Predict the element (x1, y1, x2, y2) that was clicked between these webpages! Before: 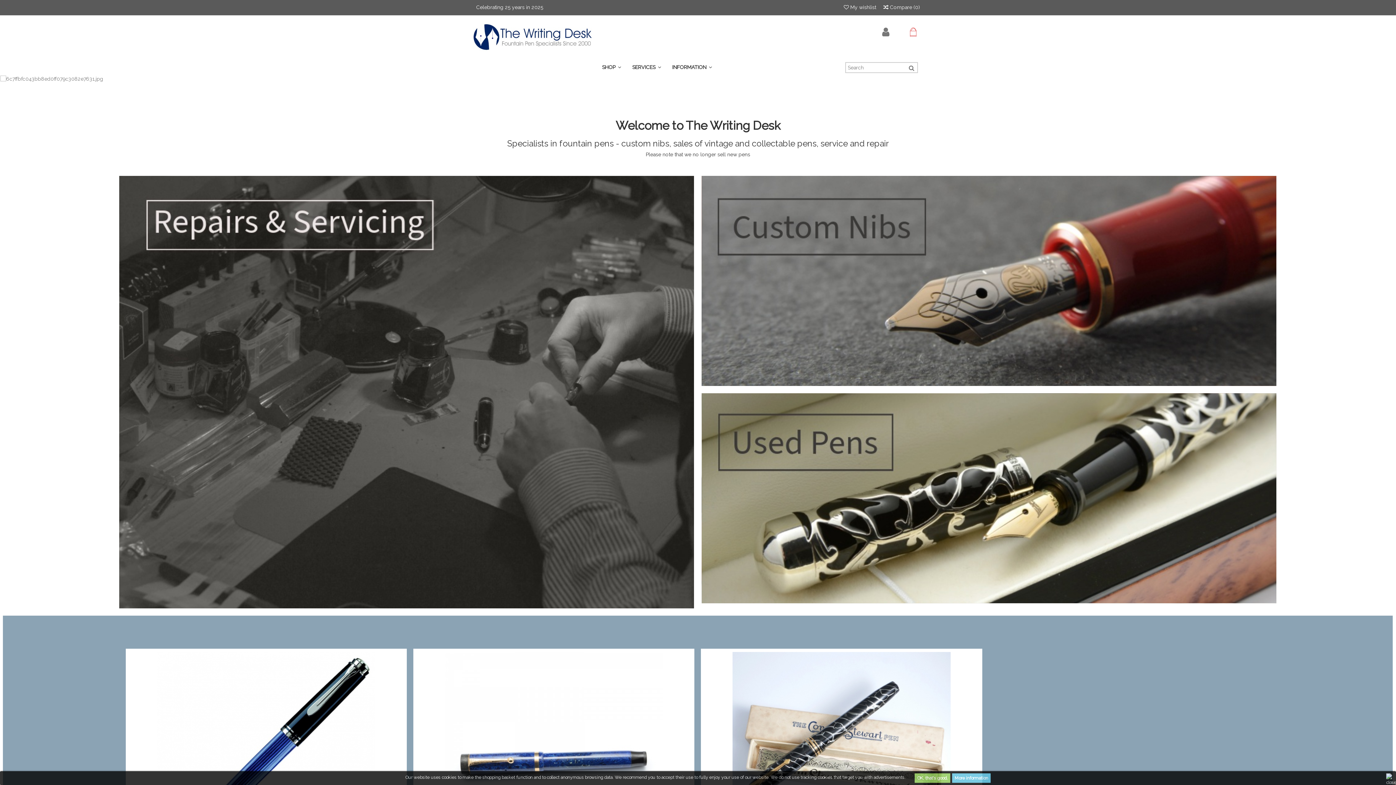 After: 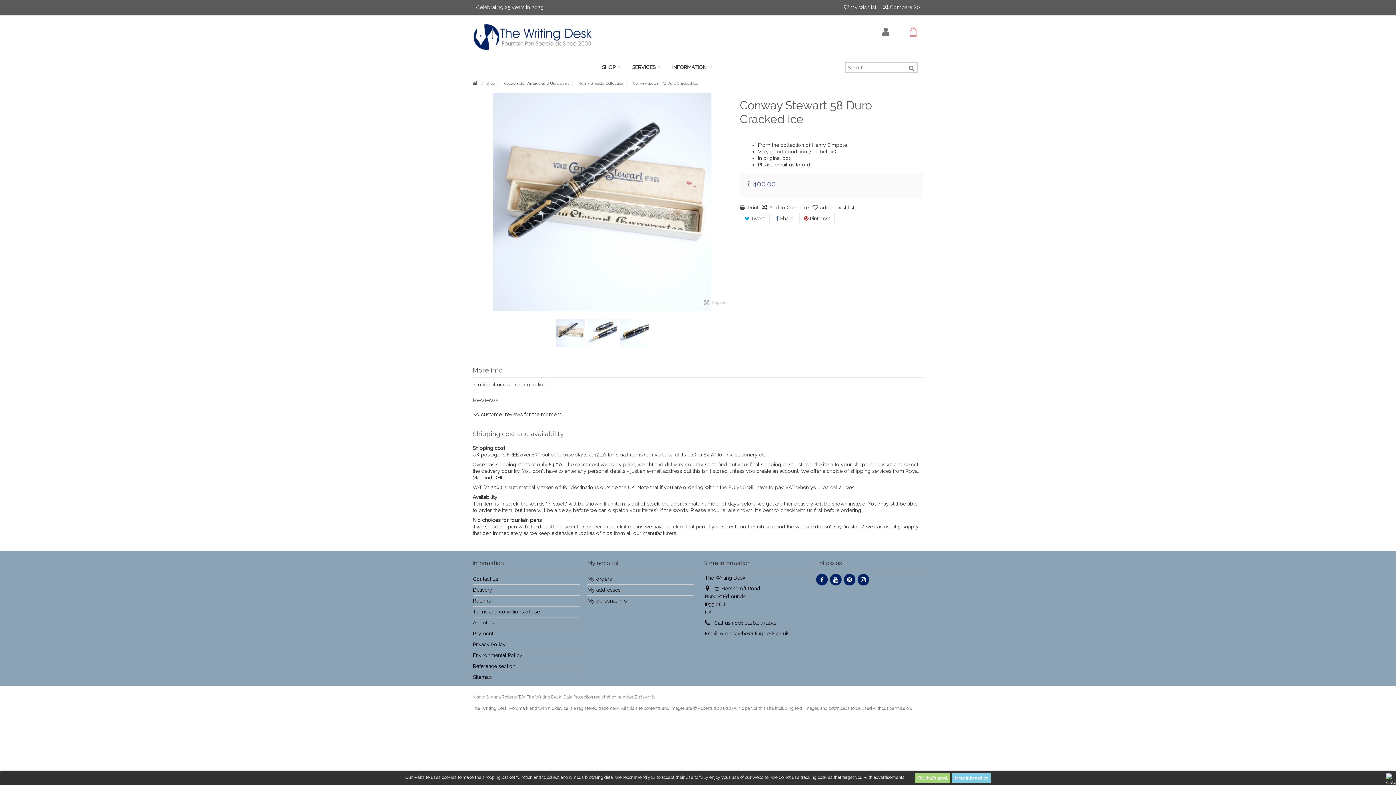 Action: bbox: (704, 652, 979, 870)